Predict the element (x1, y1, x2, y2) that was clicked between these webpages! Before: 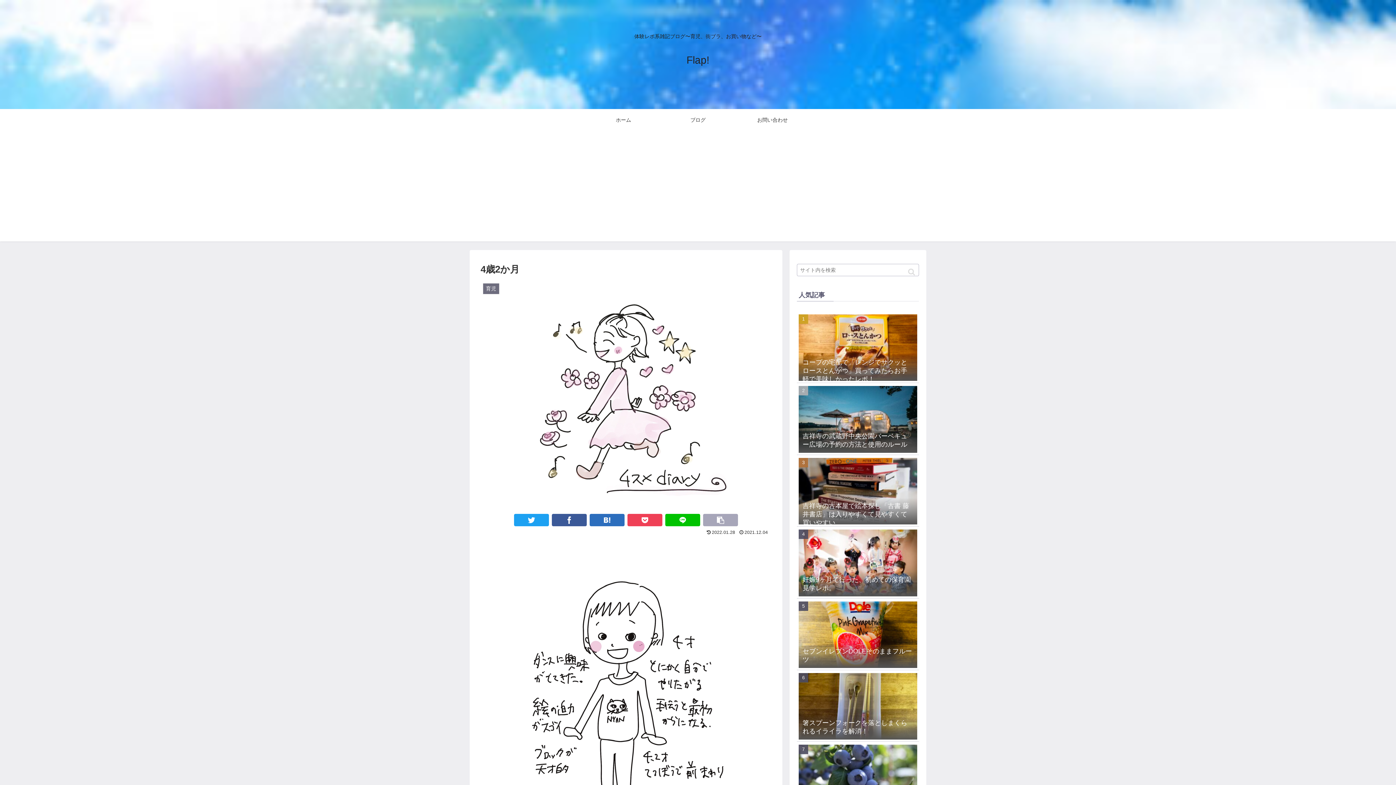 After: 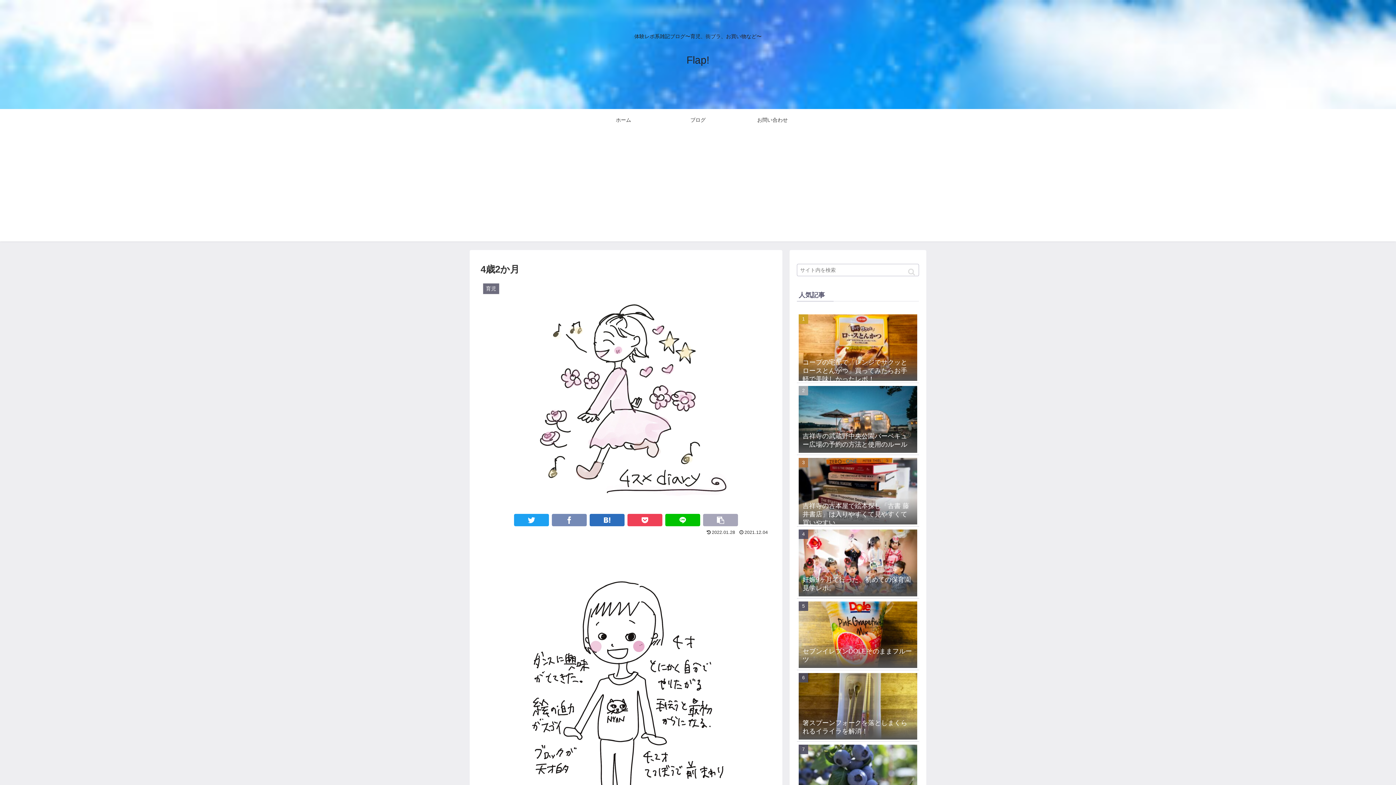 Action: bbox: (552, 514, 586, 526)